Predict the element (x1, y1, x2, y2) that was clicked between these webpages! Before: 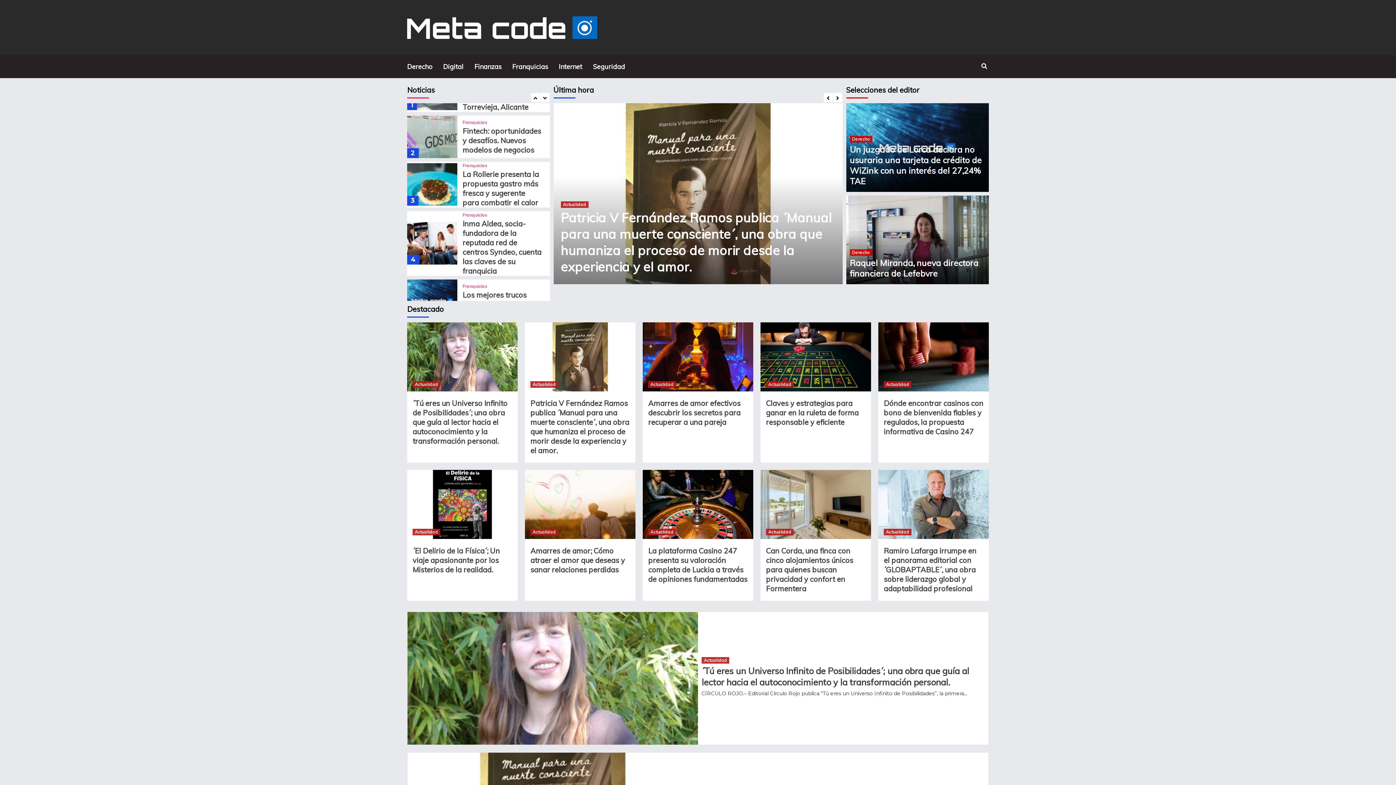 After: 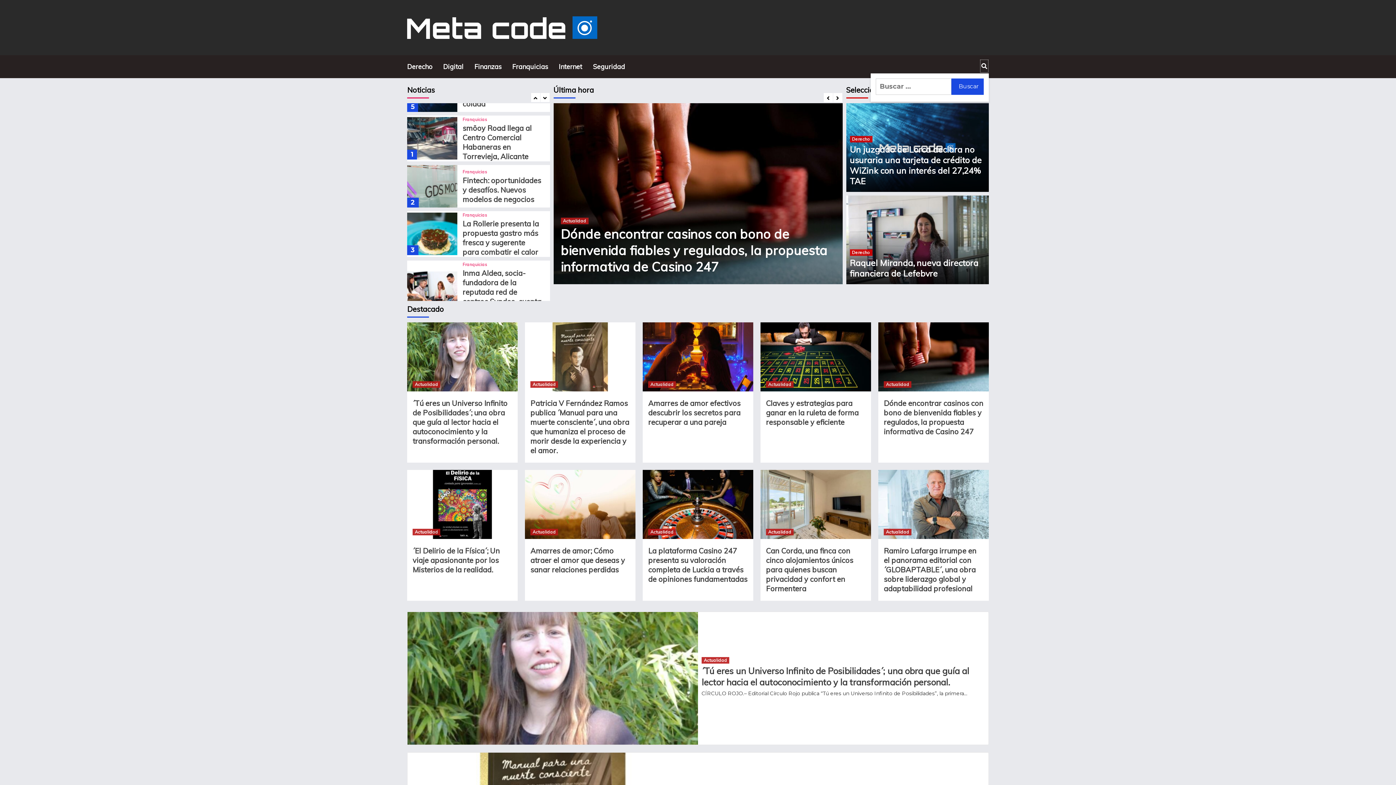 Action: bbox: (980, 59, 989, 73)